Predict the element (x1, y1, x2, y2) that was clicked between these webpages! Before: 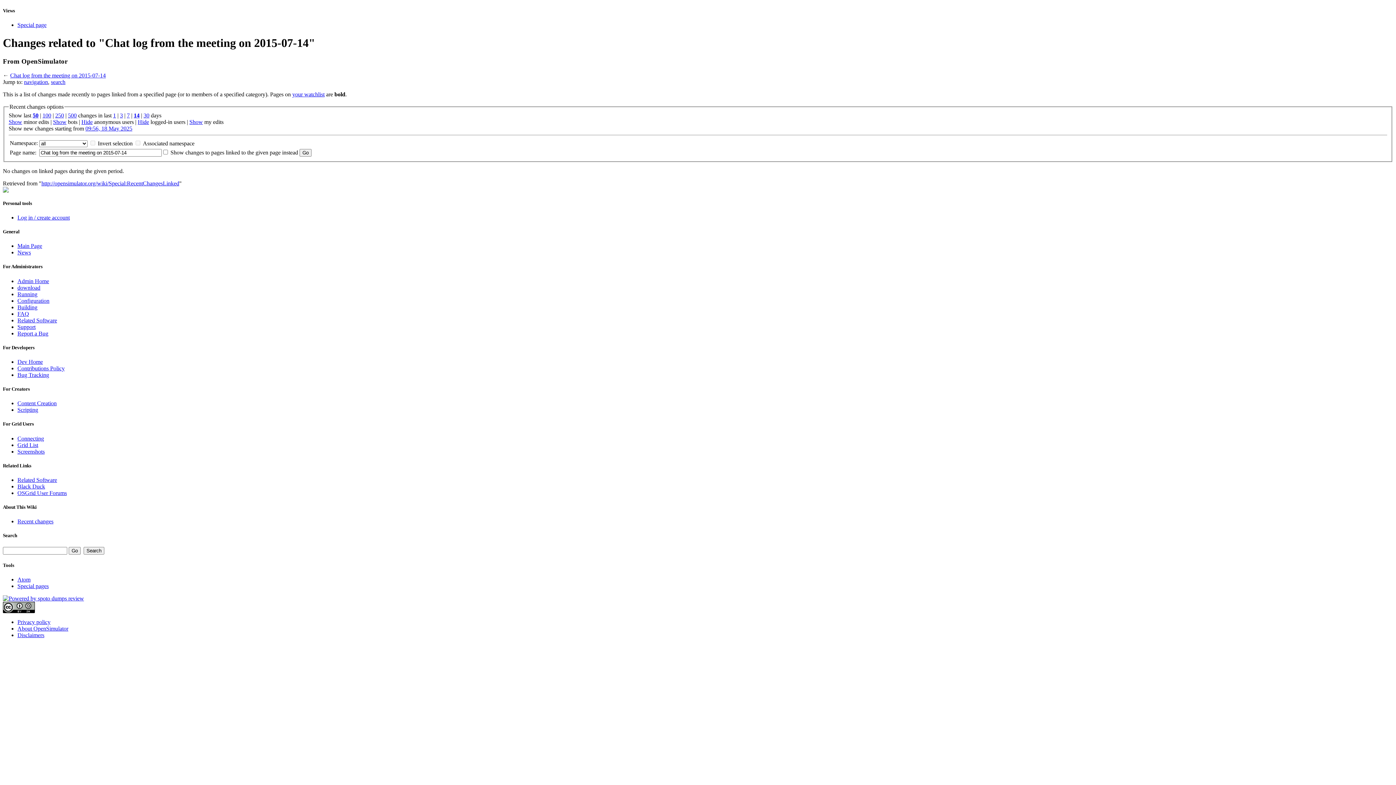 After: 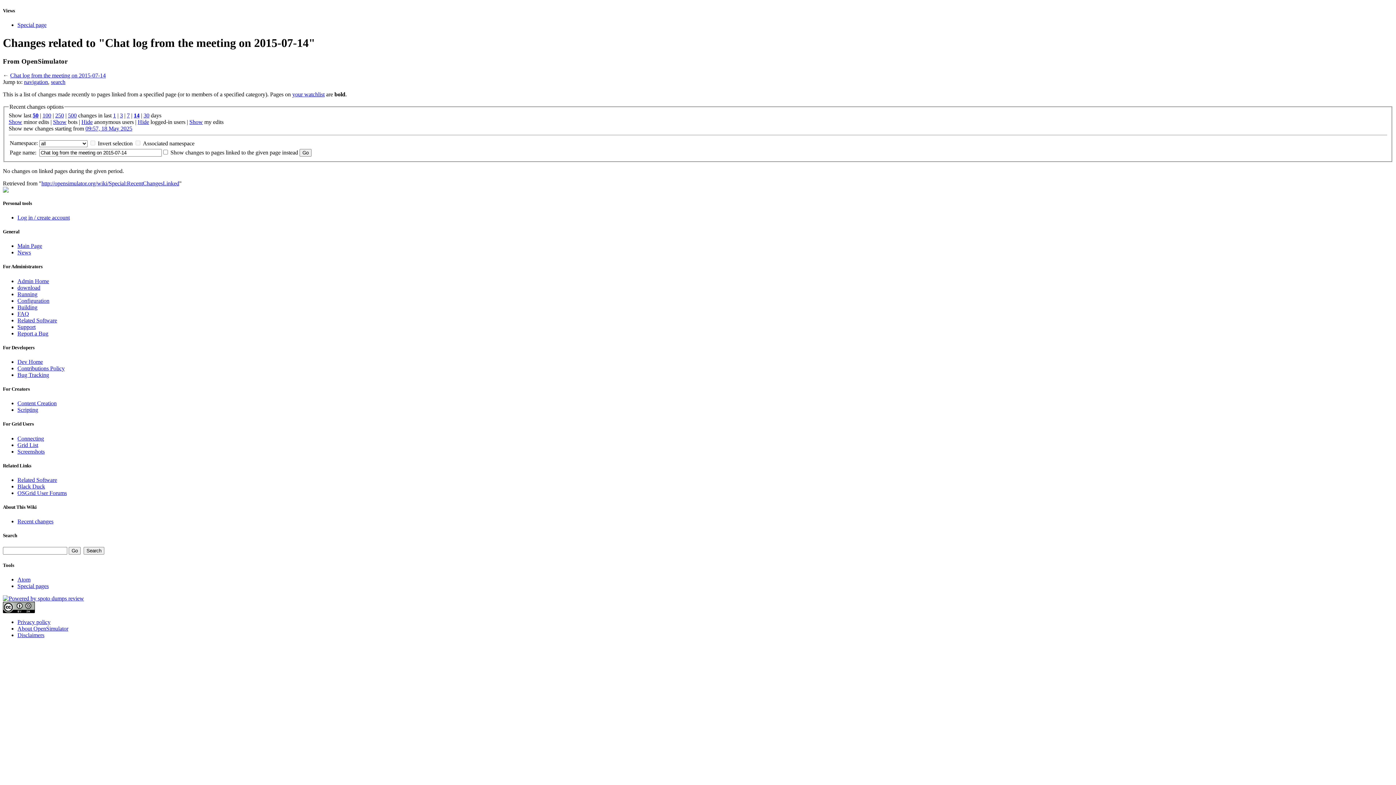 Action: bbox: (17, 21, 46, 28) label: Special page